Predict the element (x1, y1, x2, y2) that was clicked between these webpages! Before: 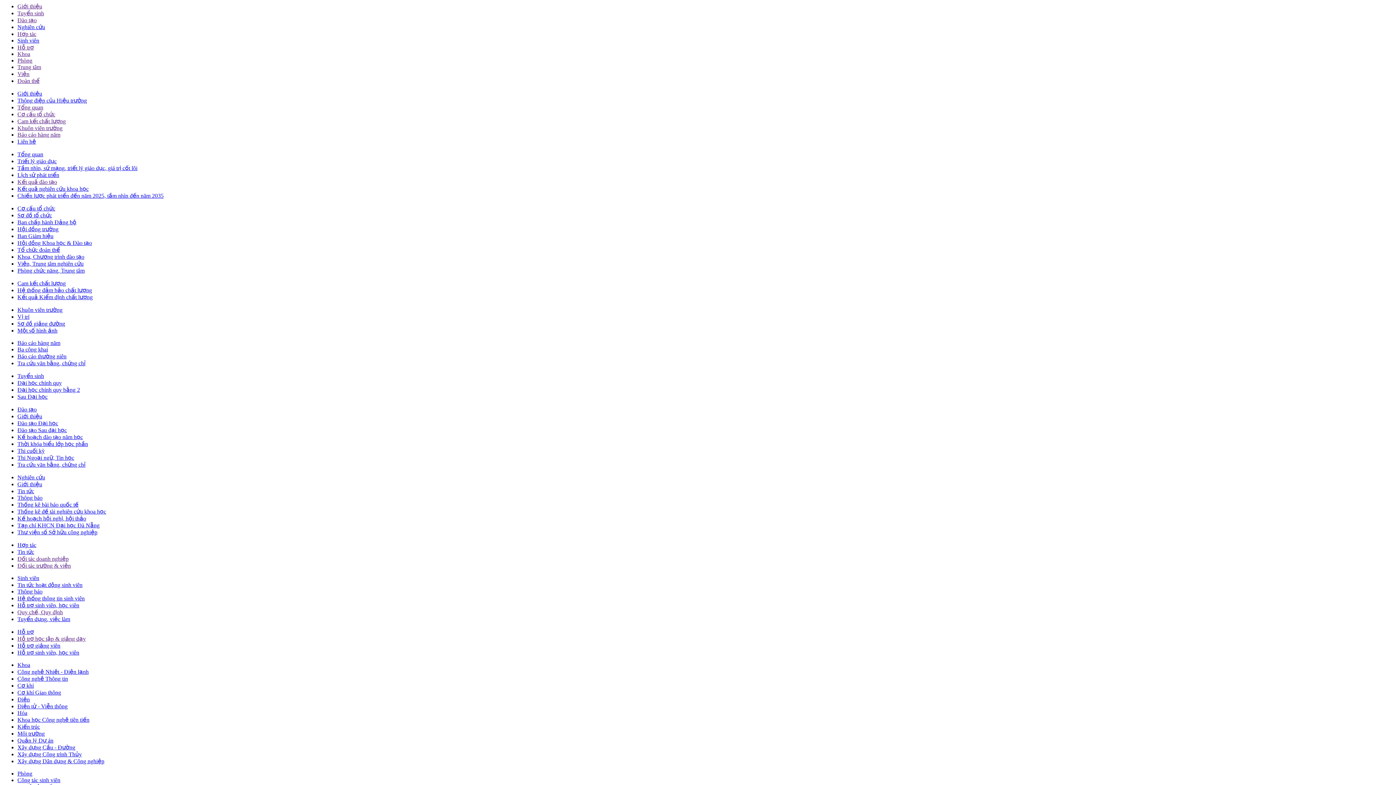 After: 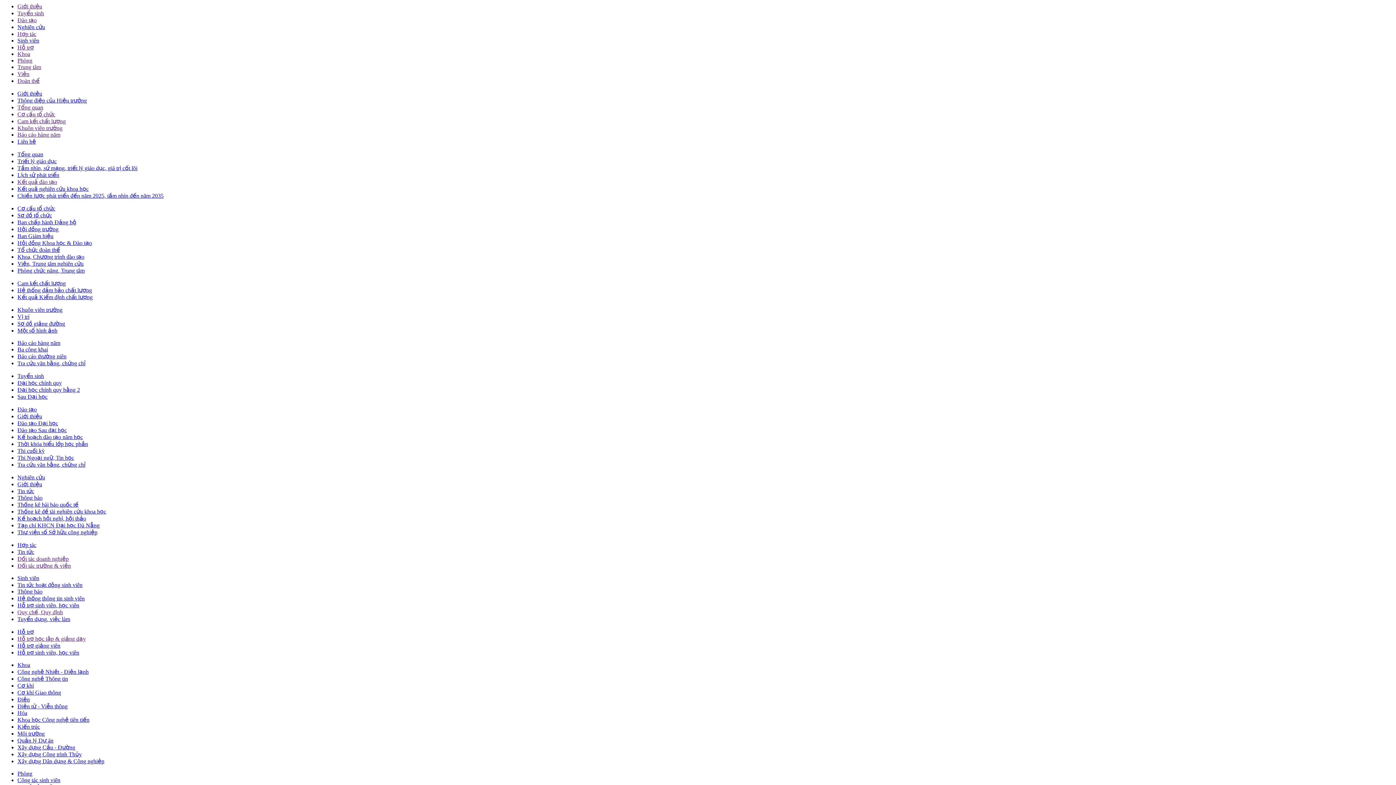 Action: label: Kế hoạch hội nghị, hội thảo bbox: (17, 515, 86, 521)